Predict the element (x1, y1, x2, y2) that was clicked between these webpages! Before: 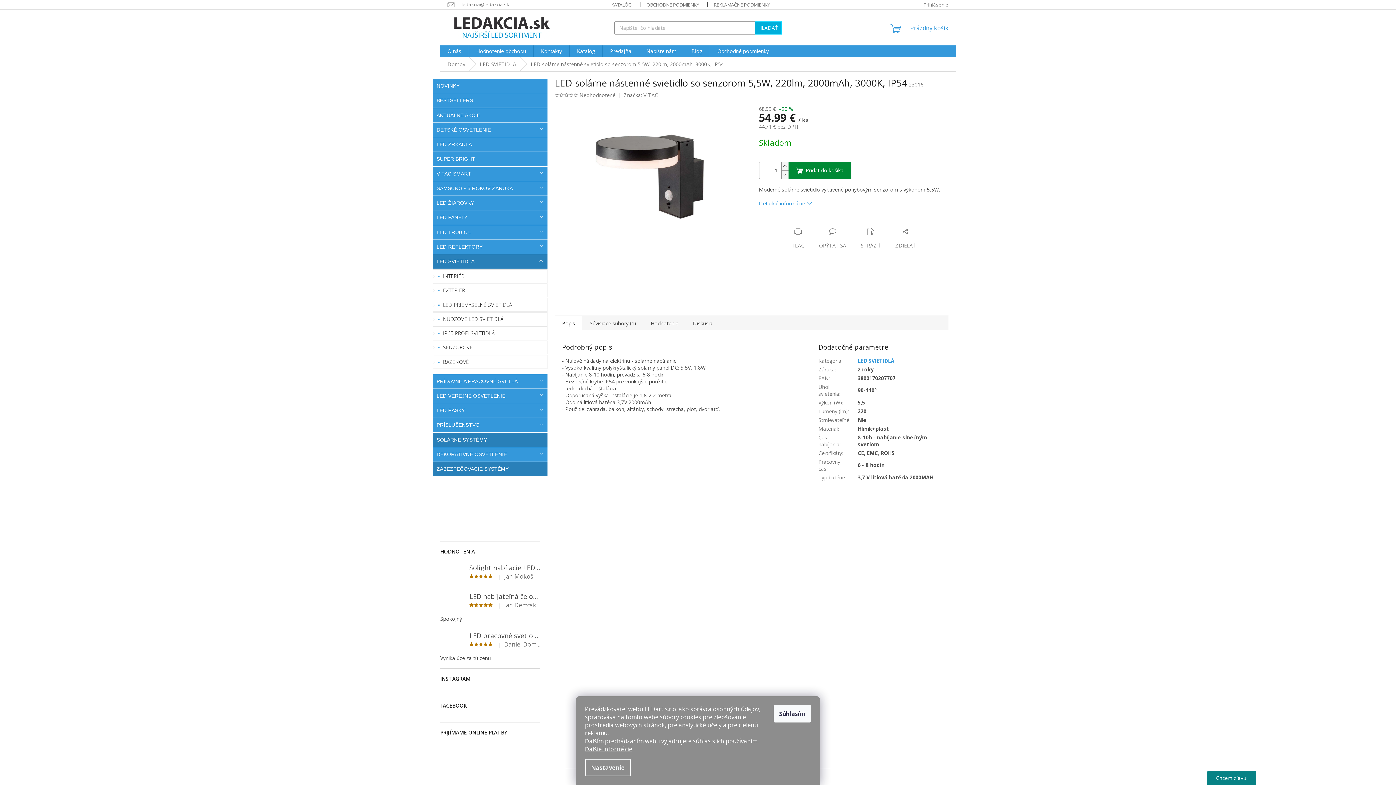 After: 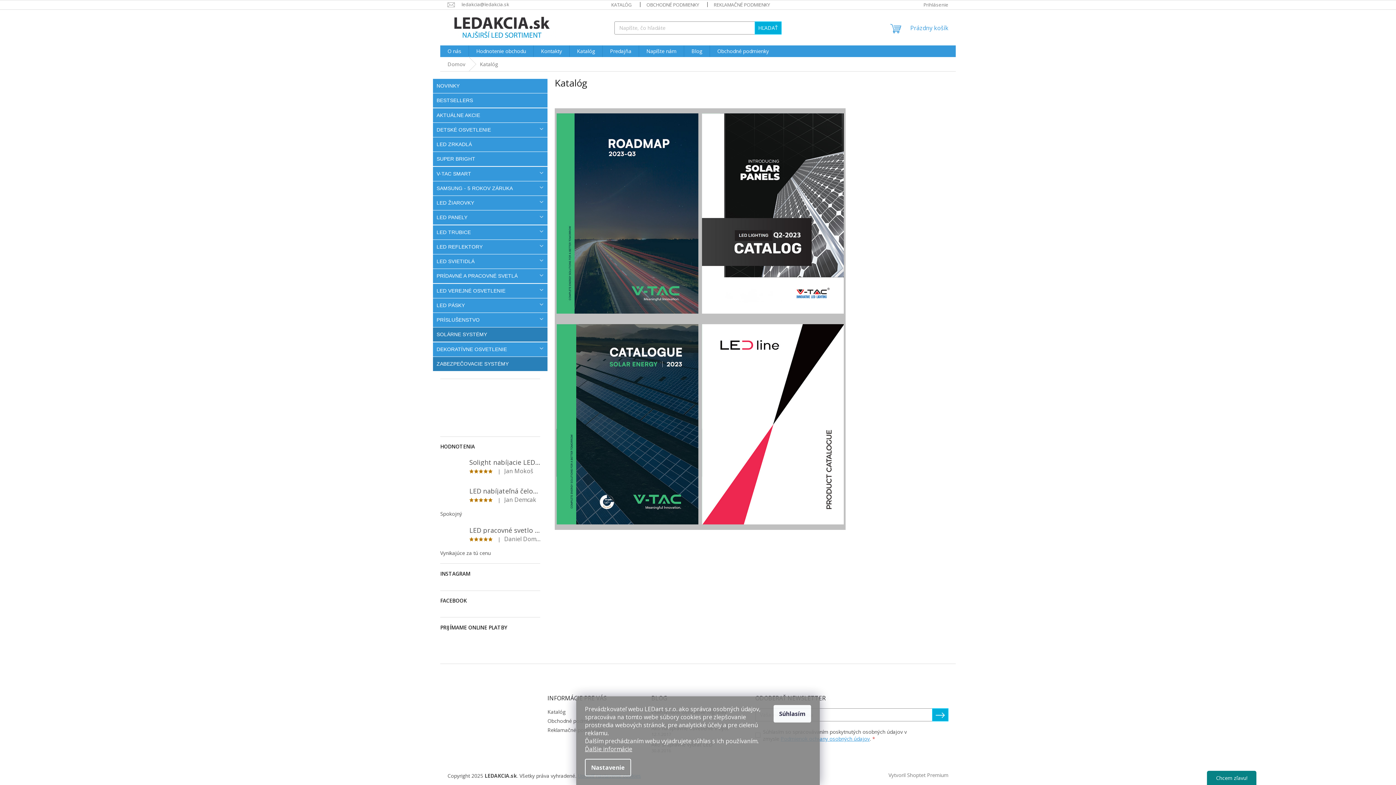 Action: label: Katalóg bbox: (569, 45, 602, 57)